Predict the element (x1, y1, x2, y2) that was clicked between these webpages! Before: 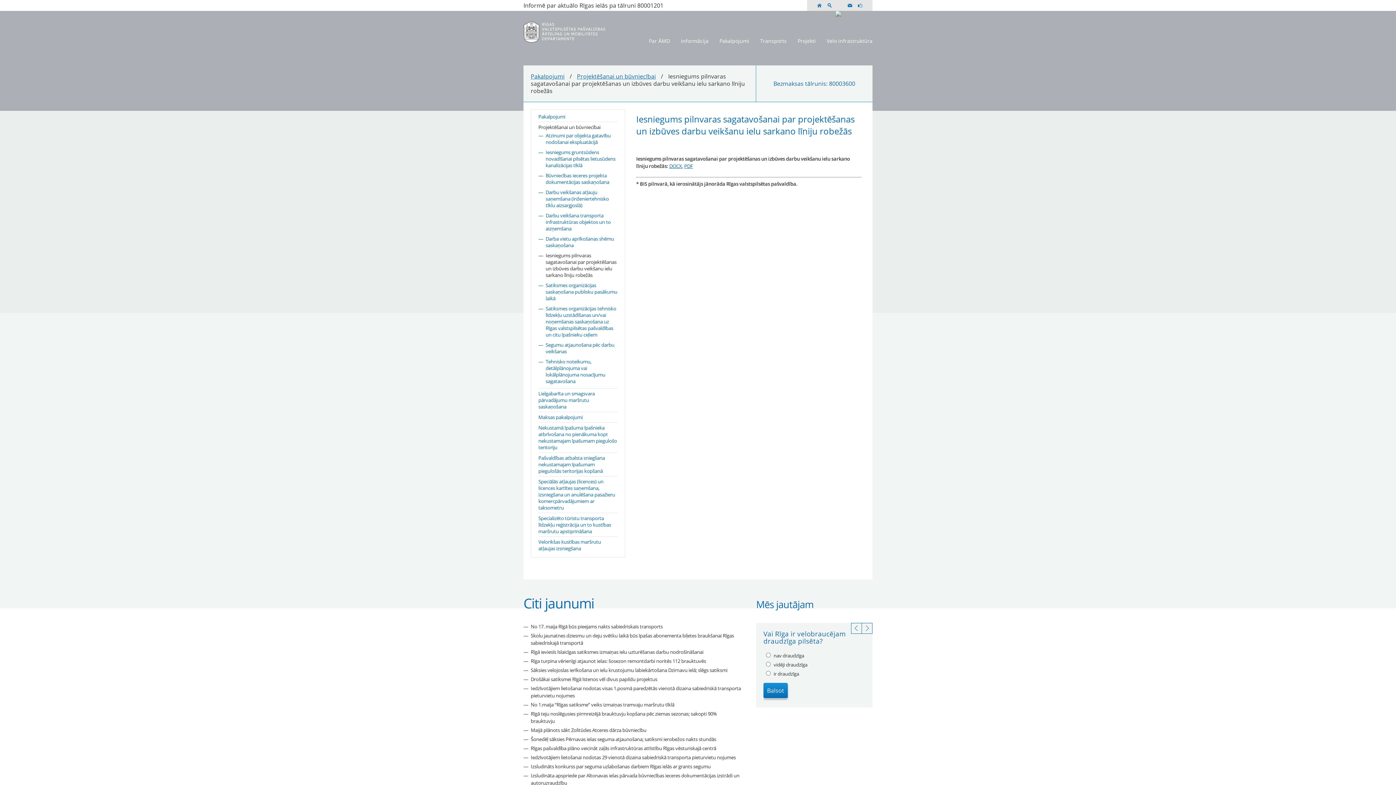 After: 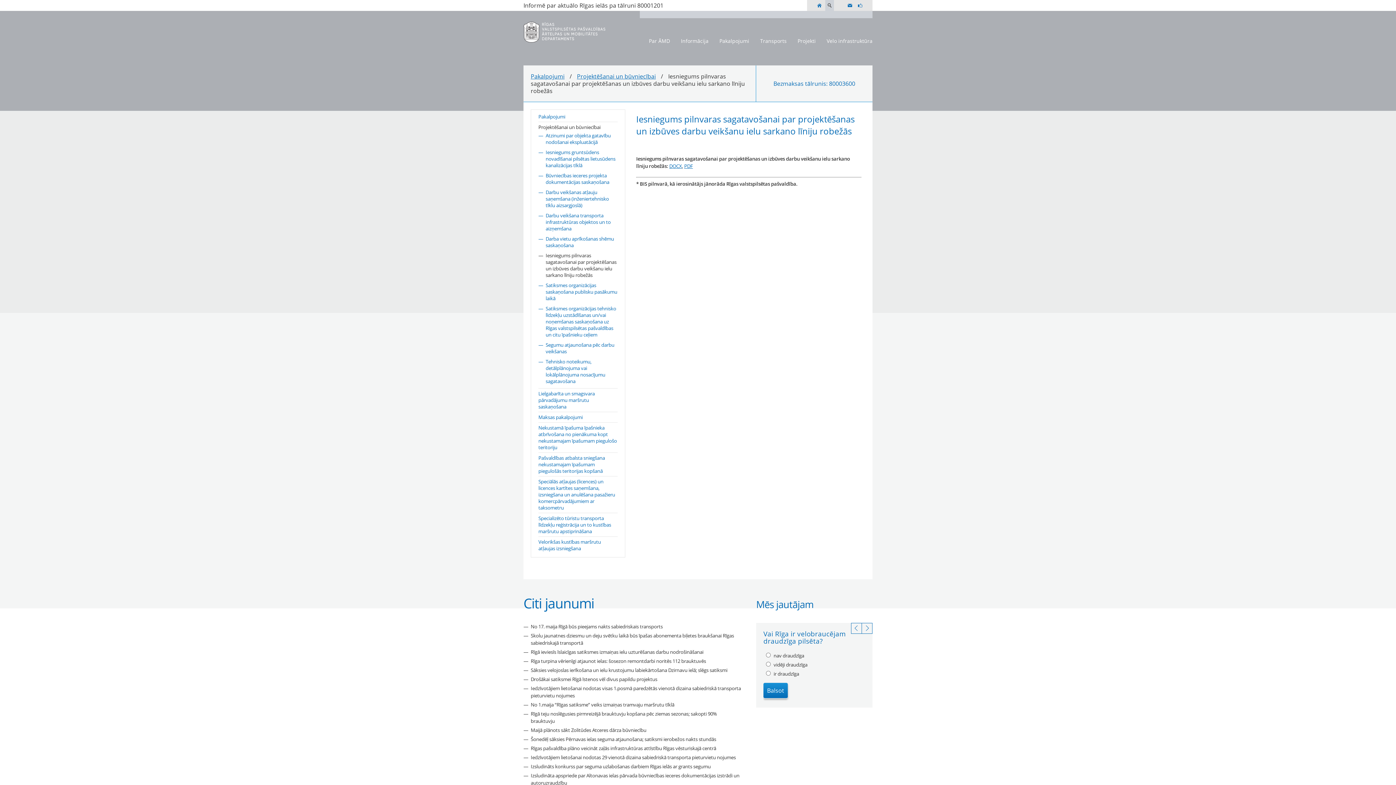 Action: bbox: (825, 1, 834, 9)